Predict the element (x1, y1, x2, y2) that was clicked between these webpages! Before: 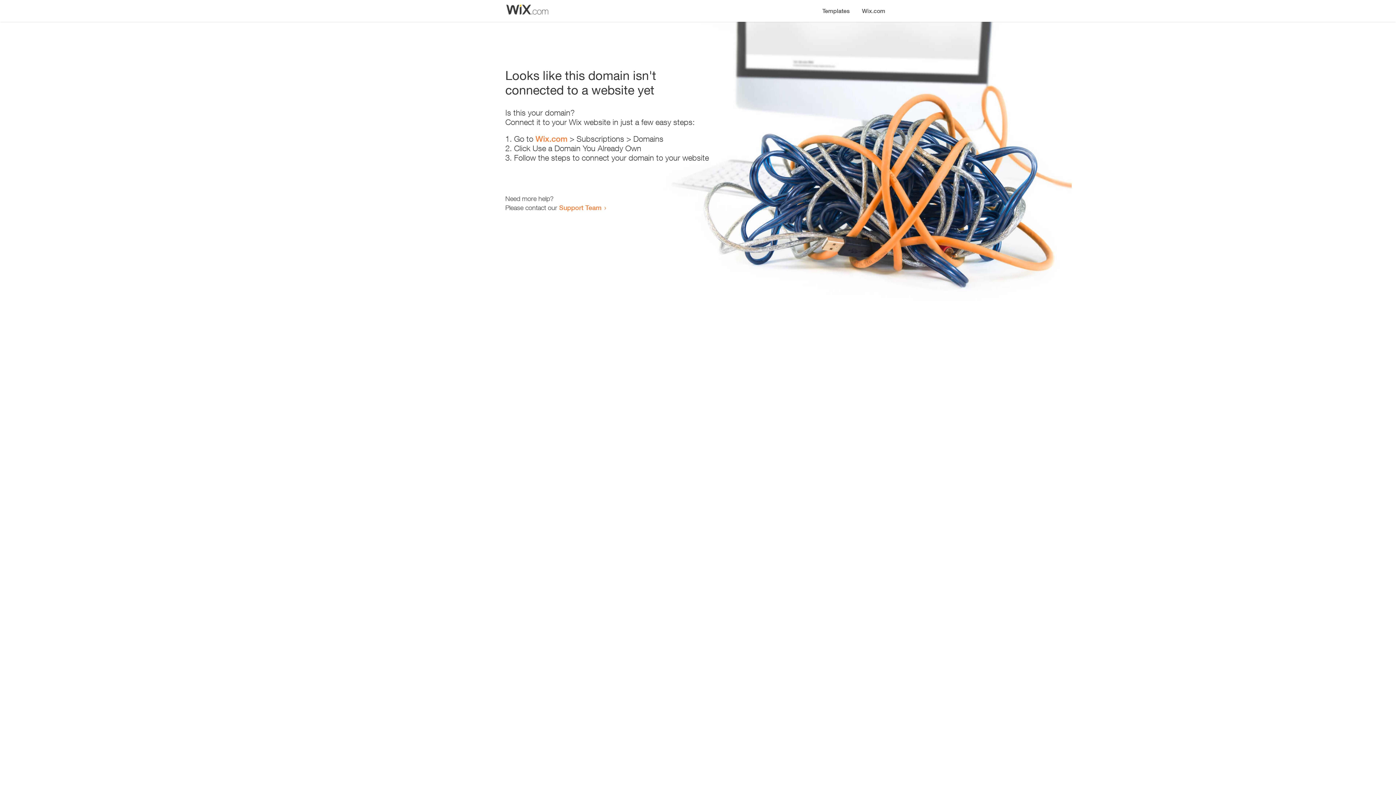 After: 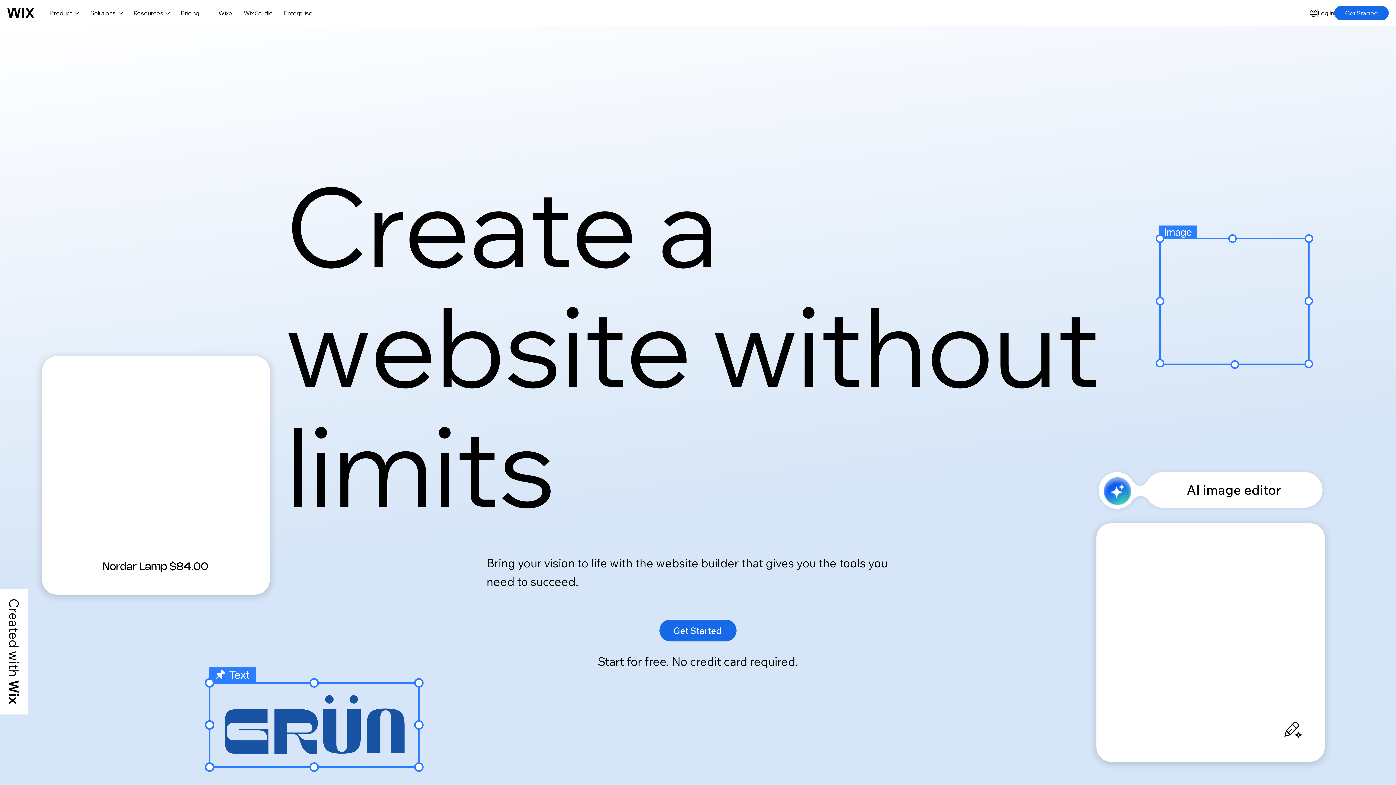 Action: bbox: (856, 0, 890, 14) label: Wix.com